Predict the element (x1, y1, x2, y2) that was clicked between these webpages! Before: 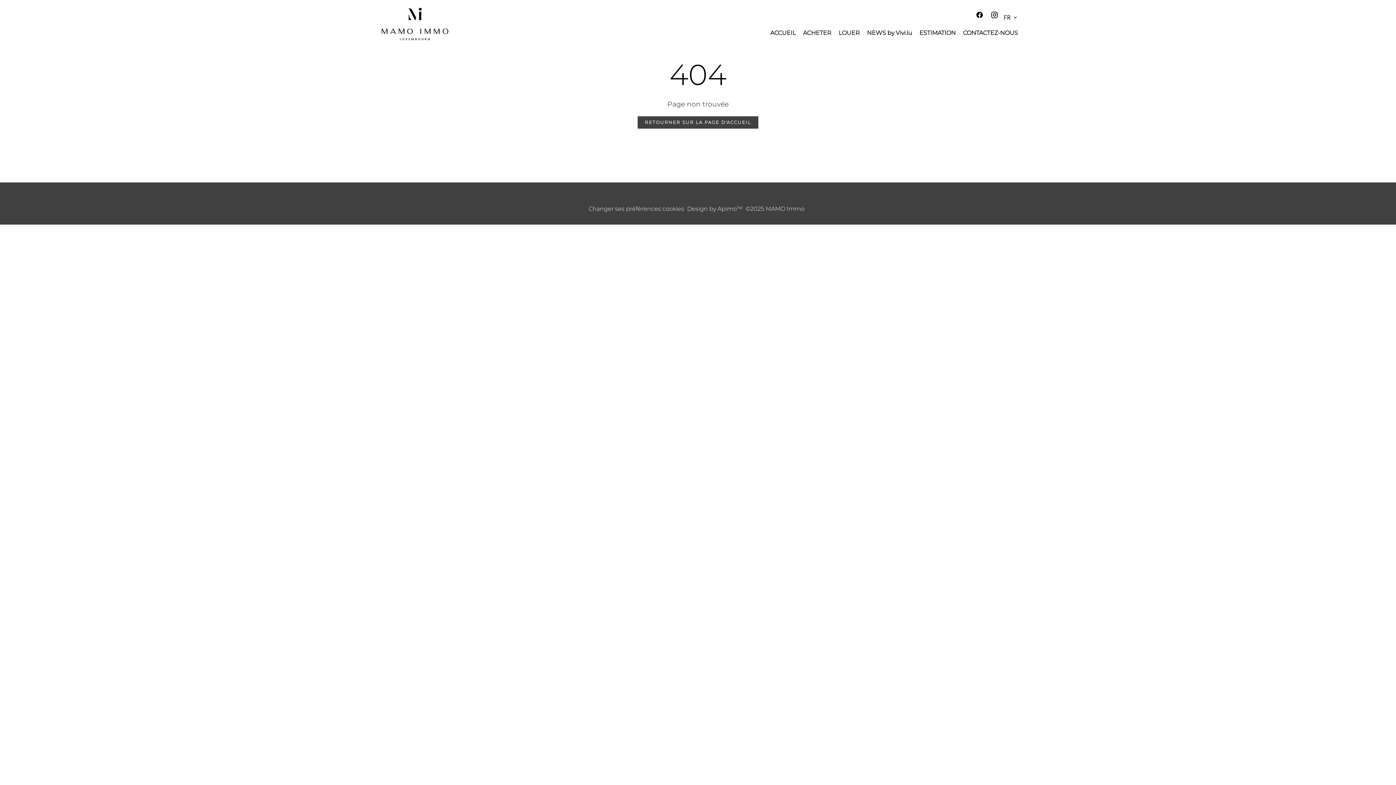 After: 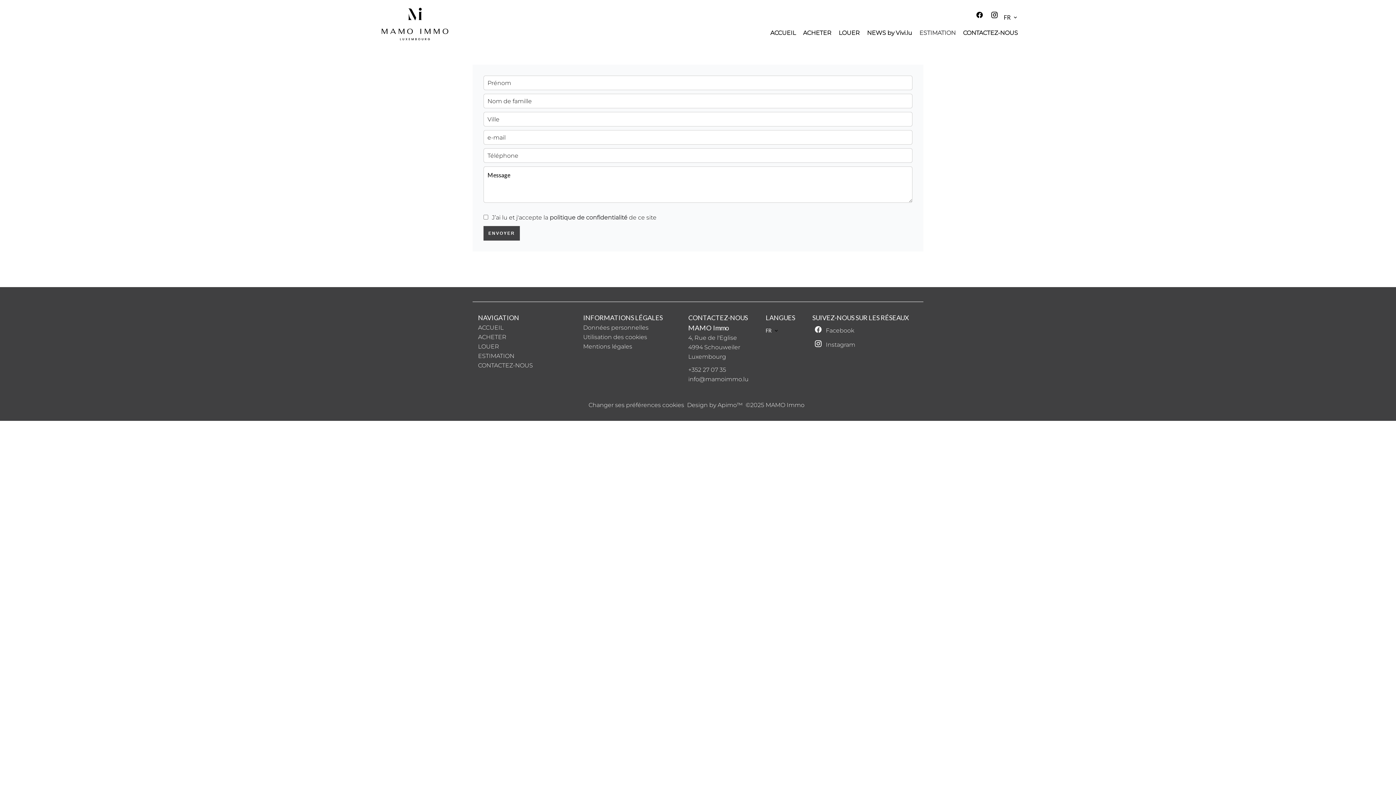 Action: bbox: (919, 29, 956, 36) label: ESTIMATION